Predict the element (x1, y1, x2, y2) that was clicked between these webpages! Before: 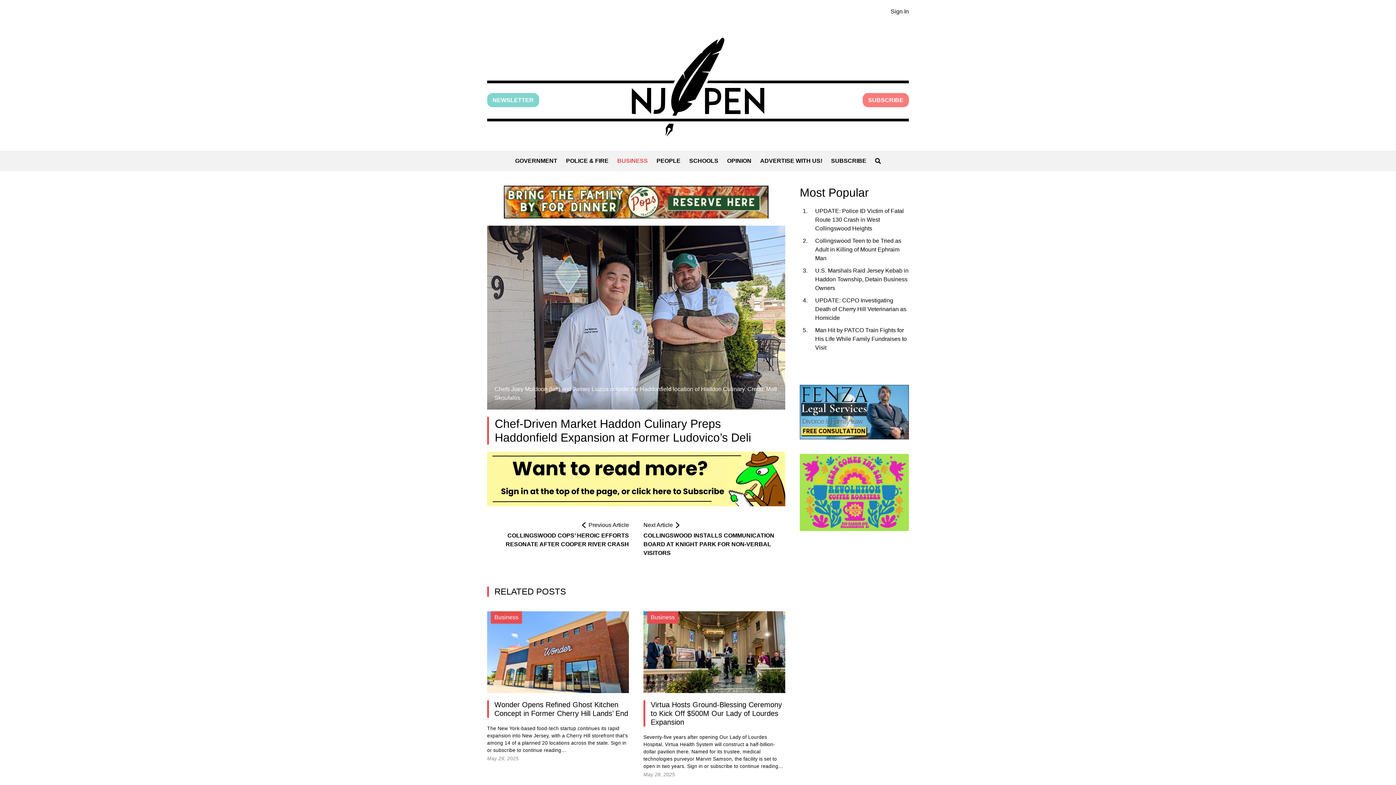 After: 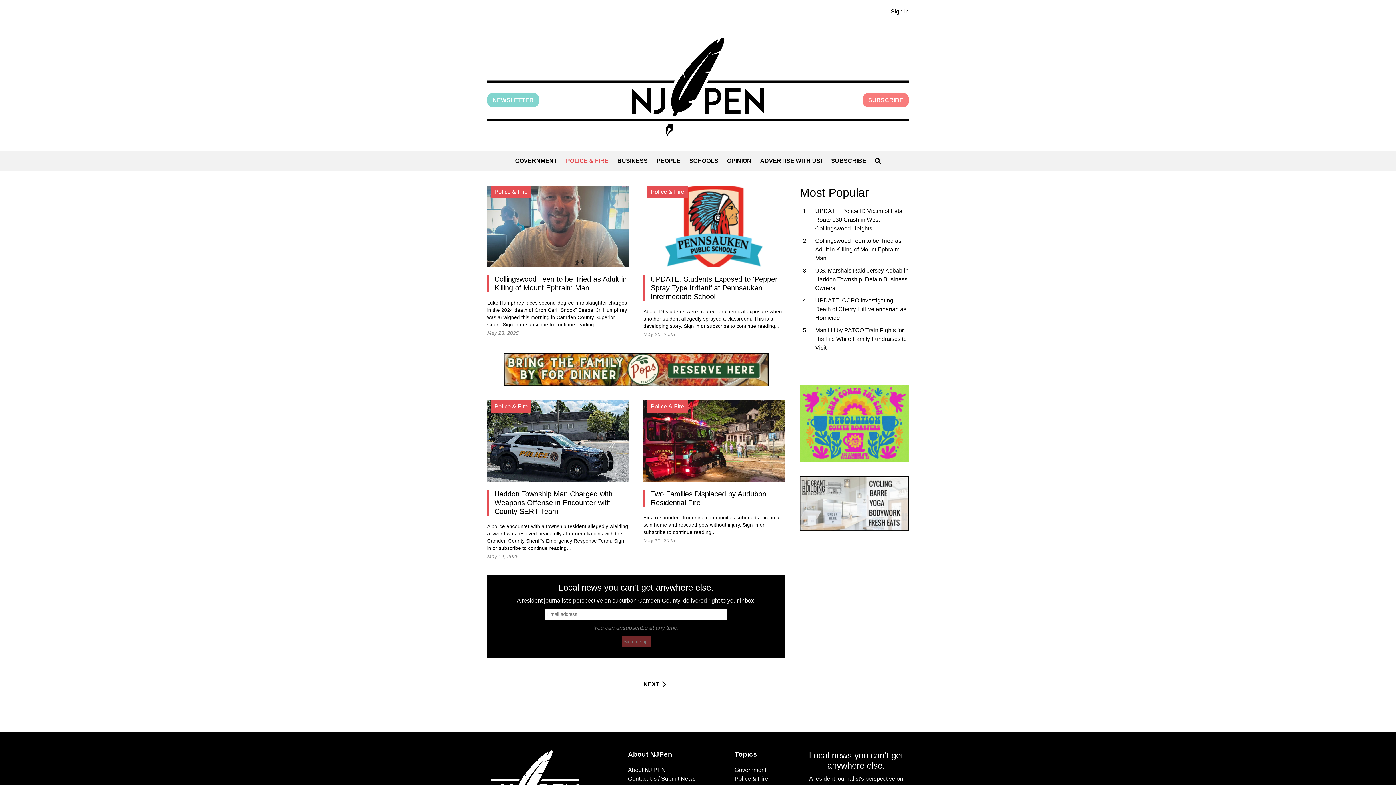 Action: bbox: (561, 150, 613, 171) label: POLICE & FIRE